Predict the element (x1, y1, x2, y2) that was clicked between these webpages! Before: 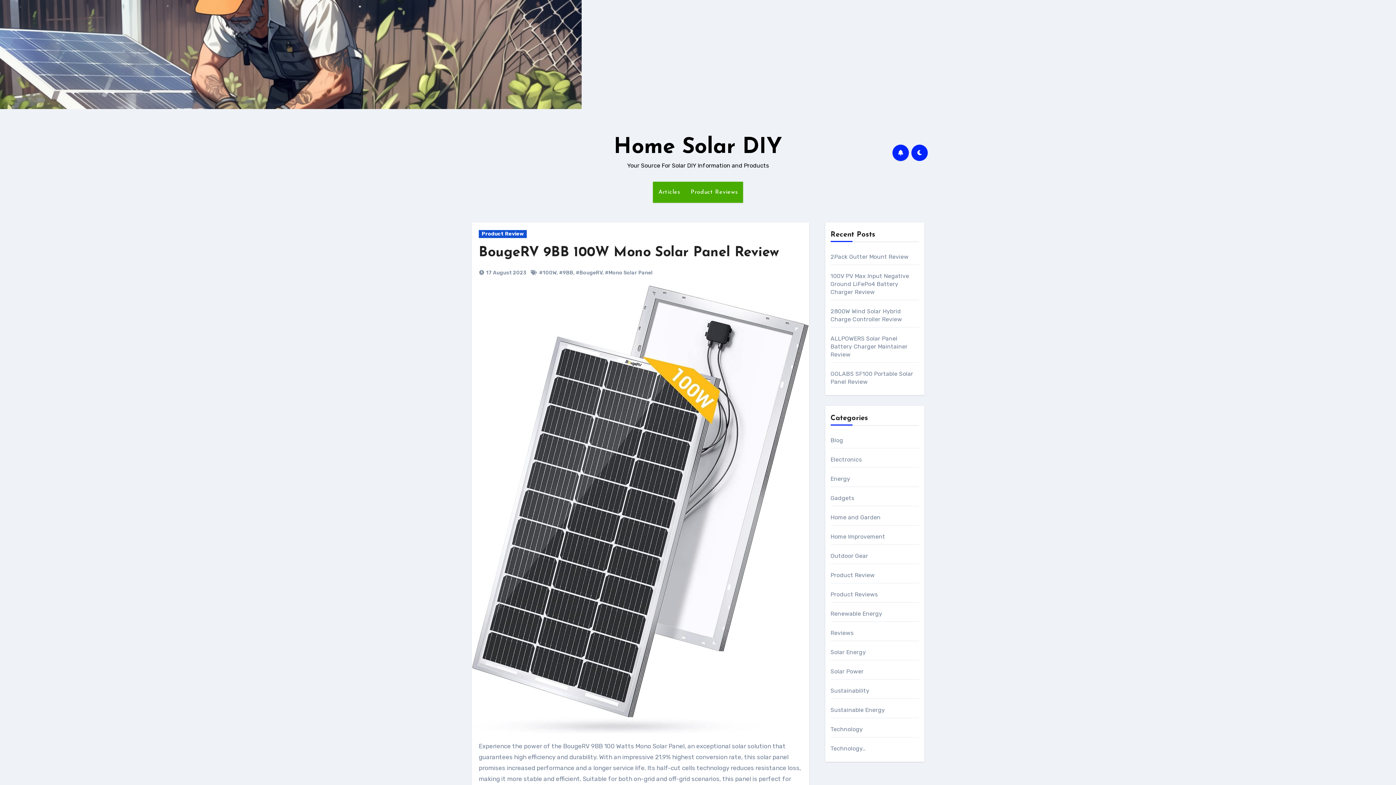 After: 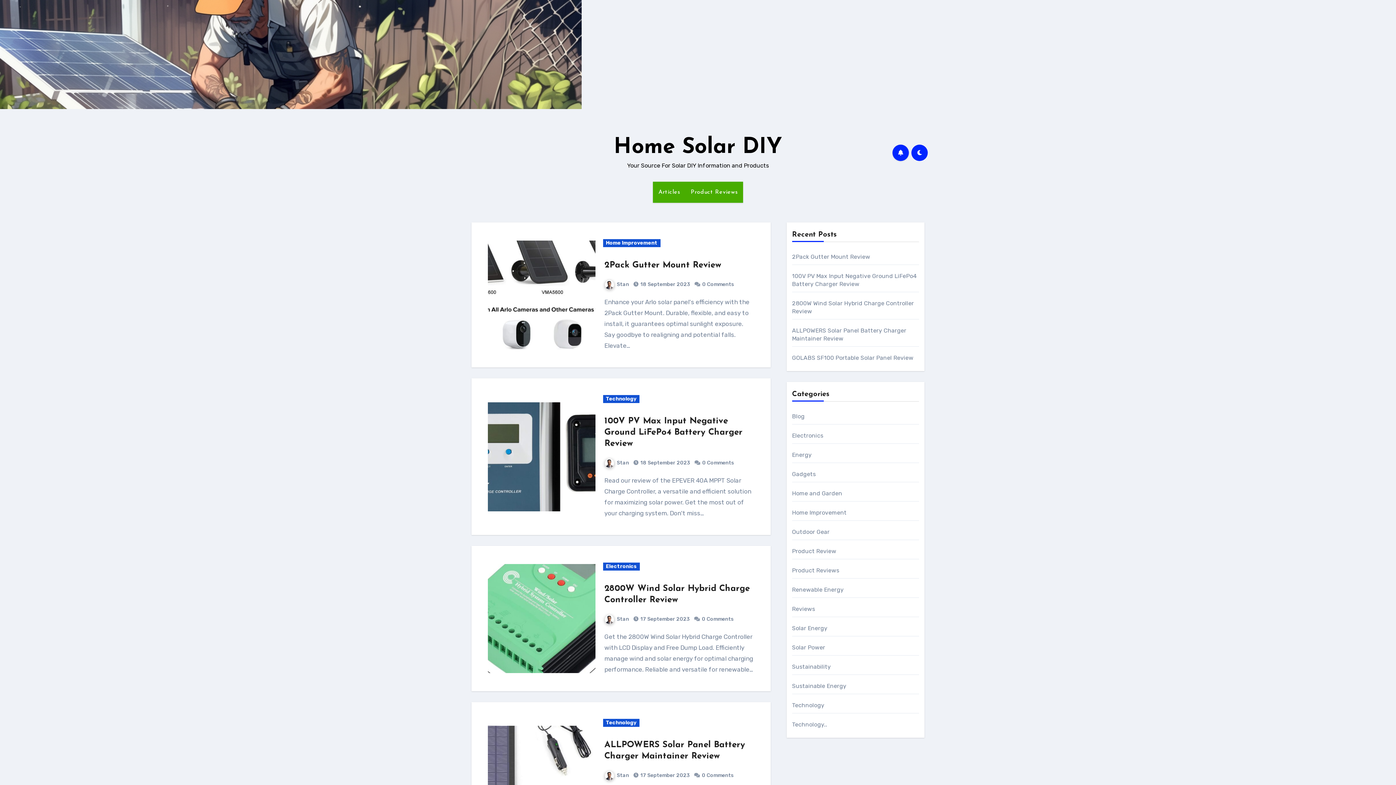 Action: label: 17 August 2023 bbox: (486, 269, 526, 276)